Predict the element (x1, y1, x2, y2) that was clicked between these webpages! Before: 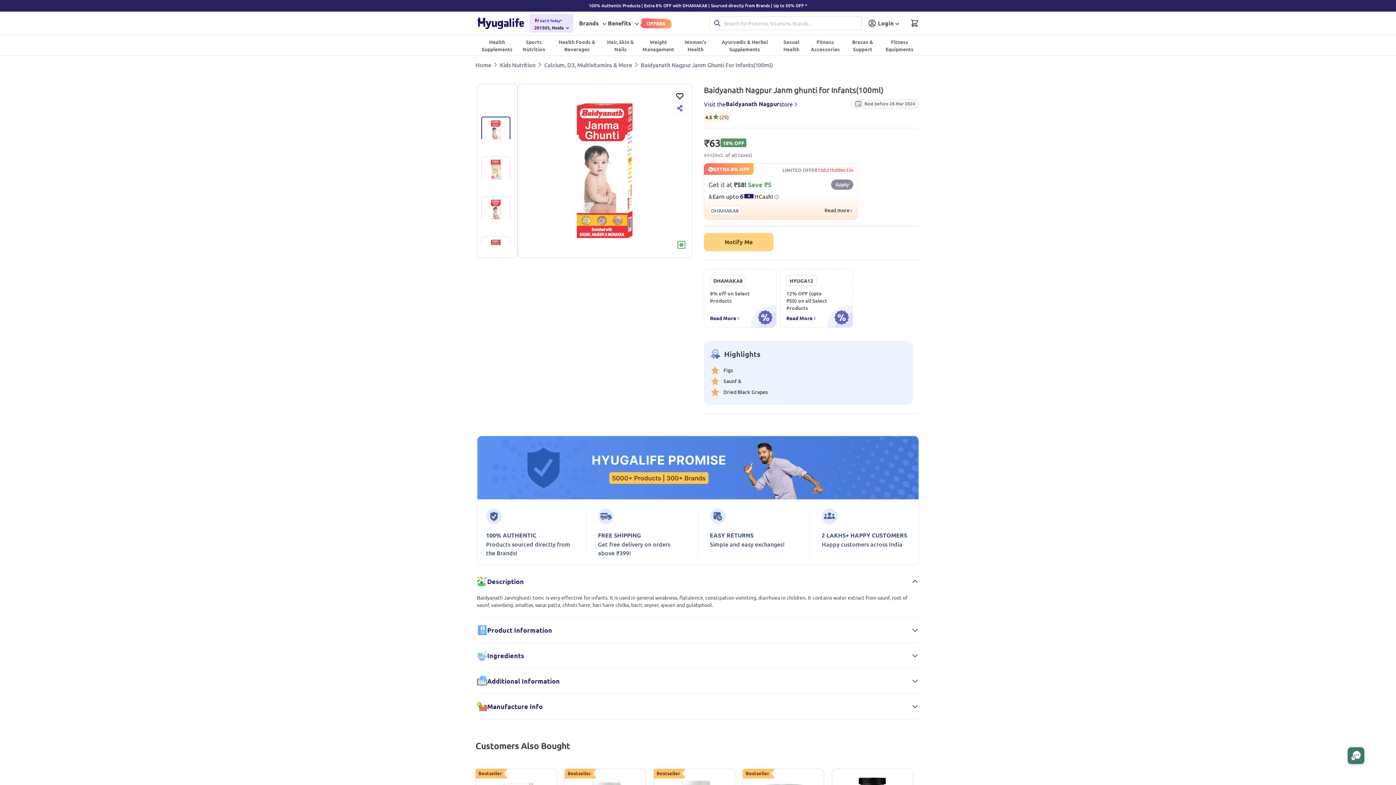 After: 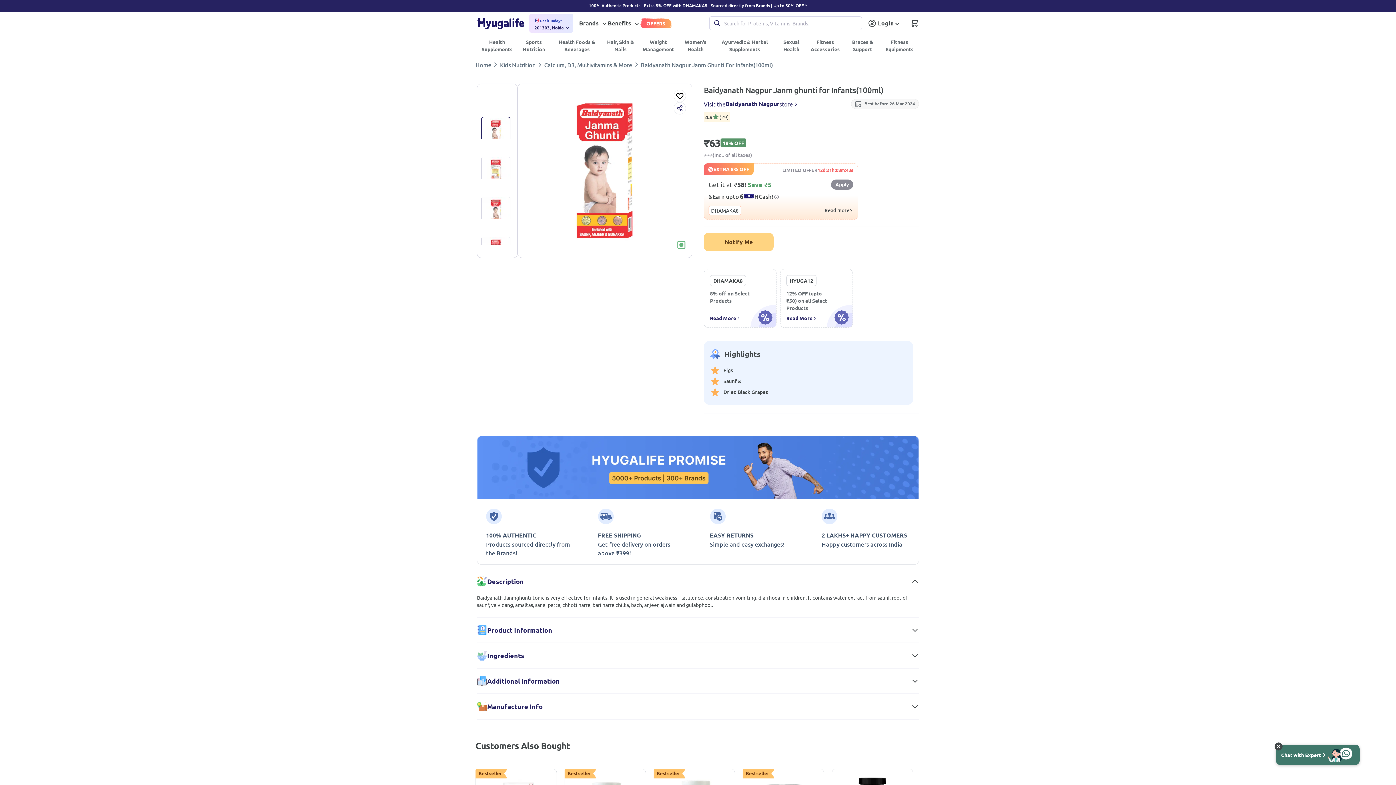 Action: bbox: (1345, 745, 1367, 767)